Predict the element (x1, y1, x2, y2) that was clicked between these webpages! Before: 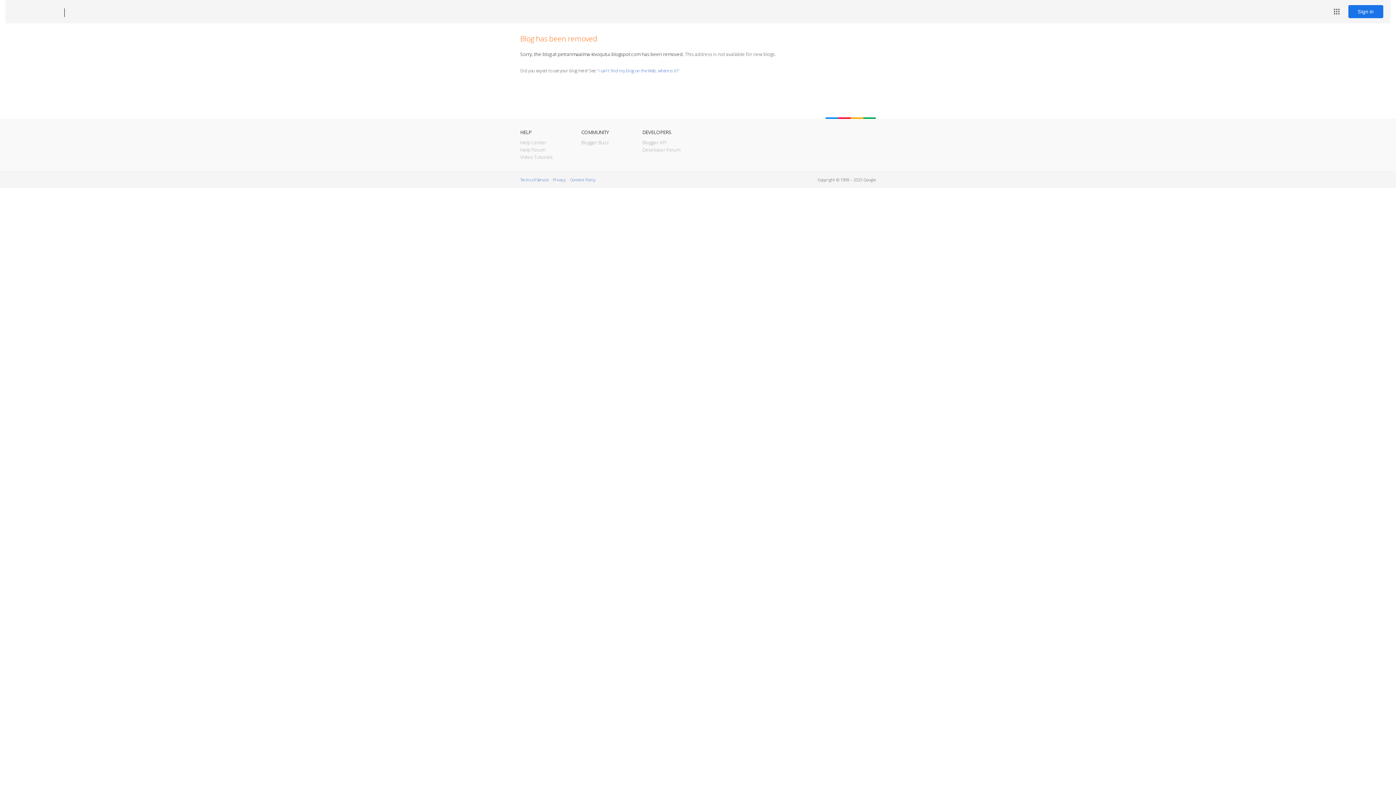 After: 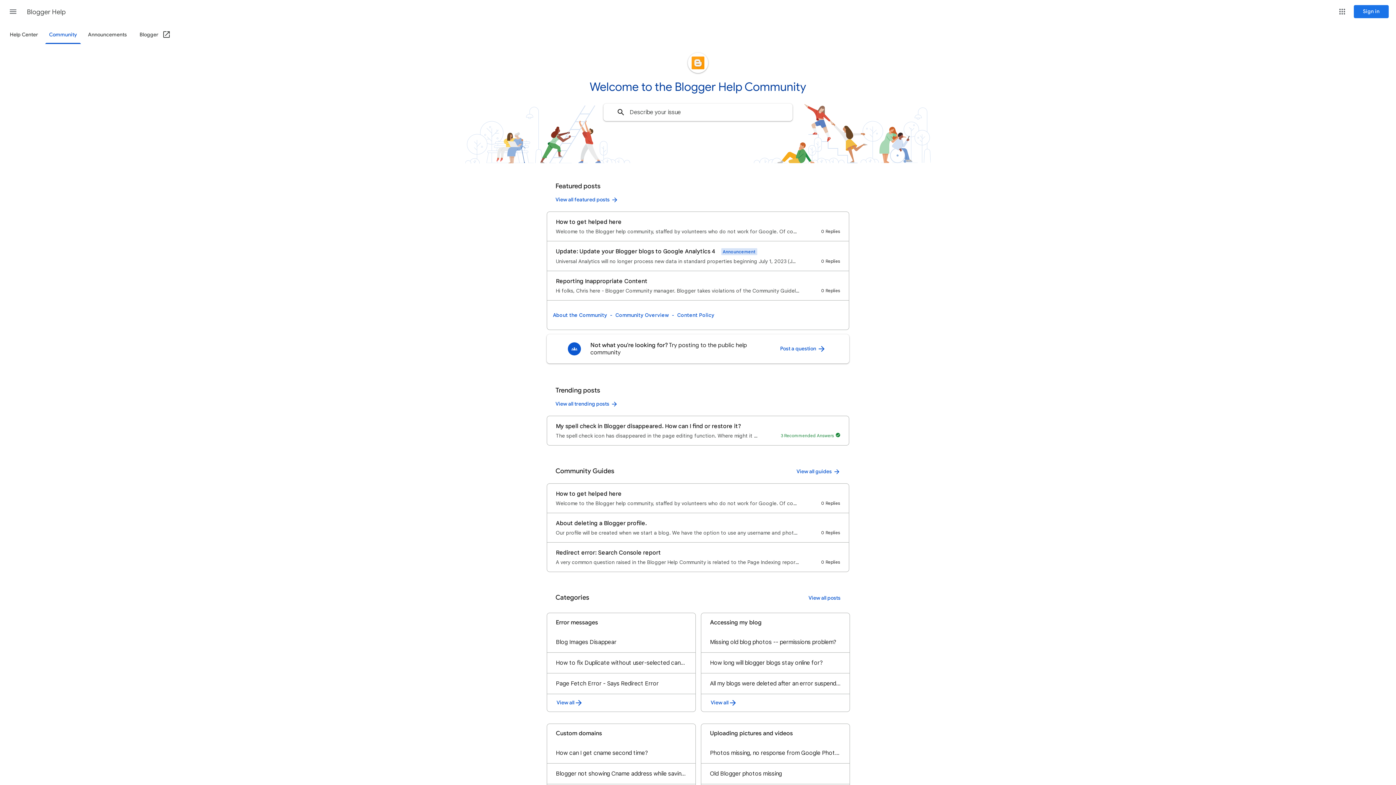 Action: label: Help Forum bbox: (520, 146, 545, 153)